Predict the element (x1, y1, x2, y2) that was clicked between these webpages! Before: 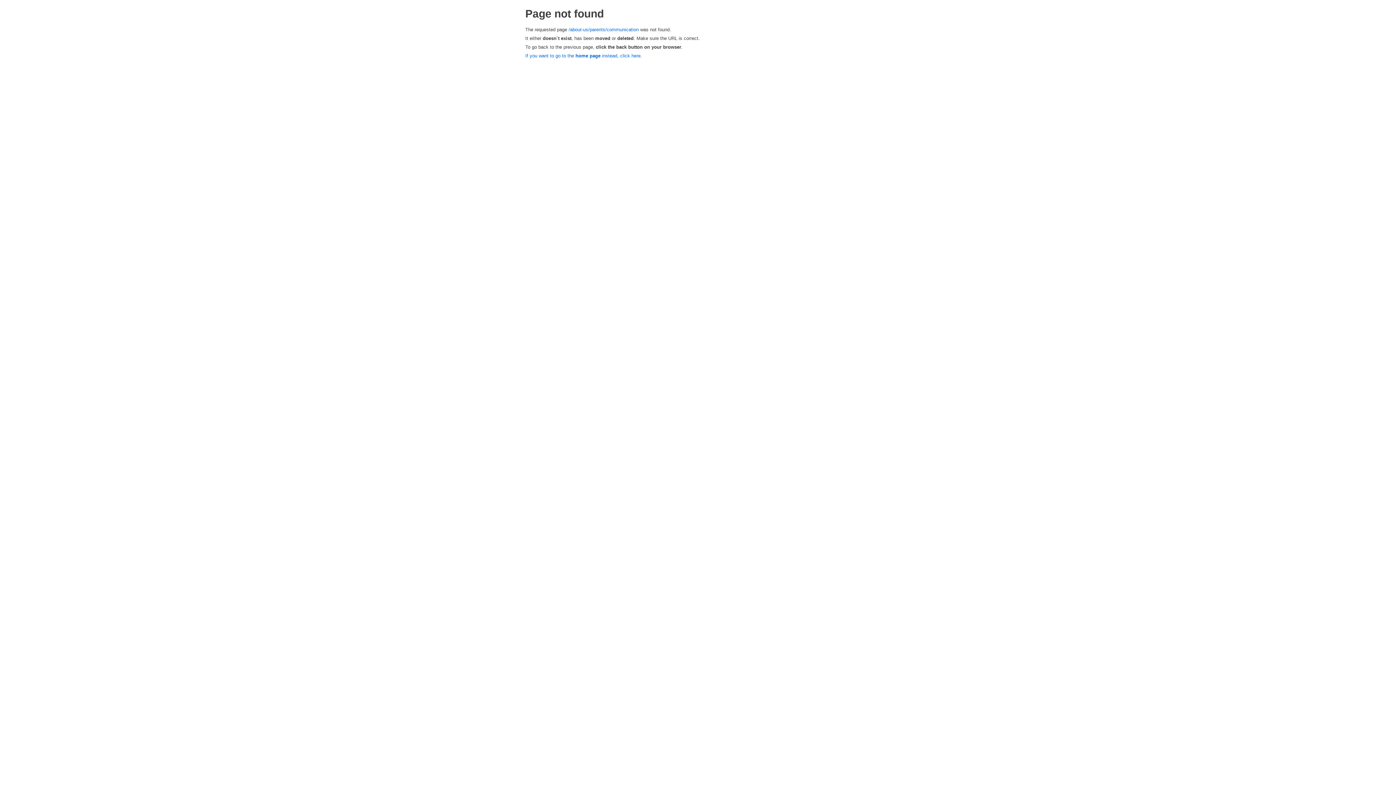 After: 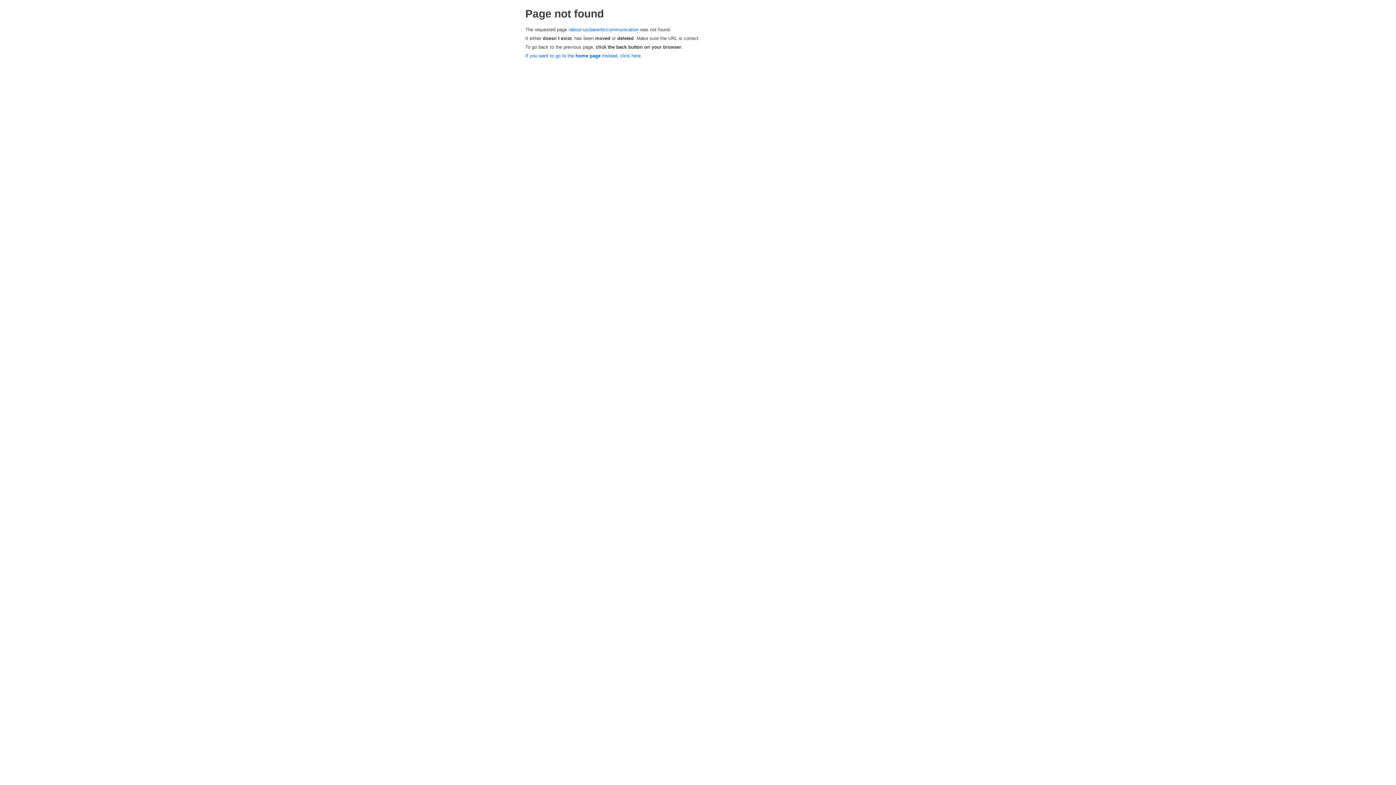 Action: label: /about-us/parents/communication bbox: (568, 26, 638, 32)